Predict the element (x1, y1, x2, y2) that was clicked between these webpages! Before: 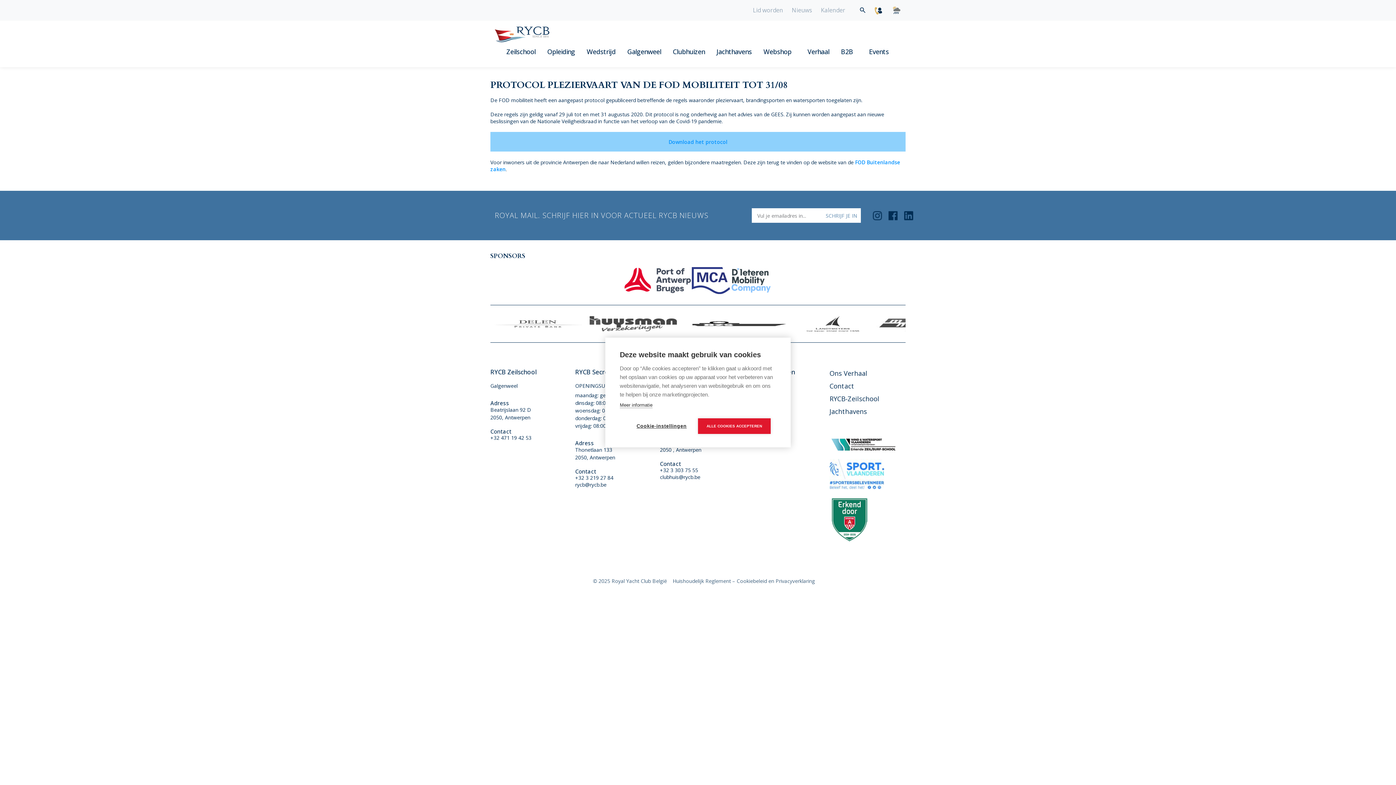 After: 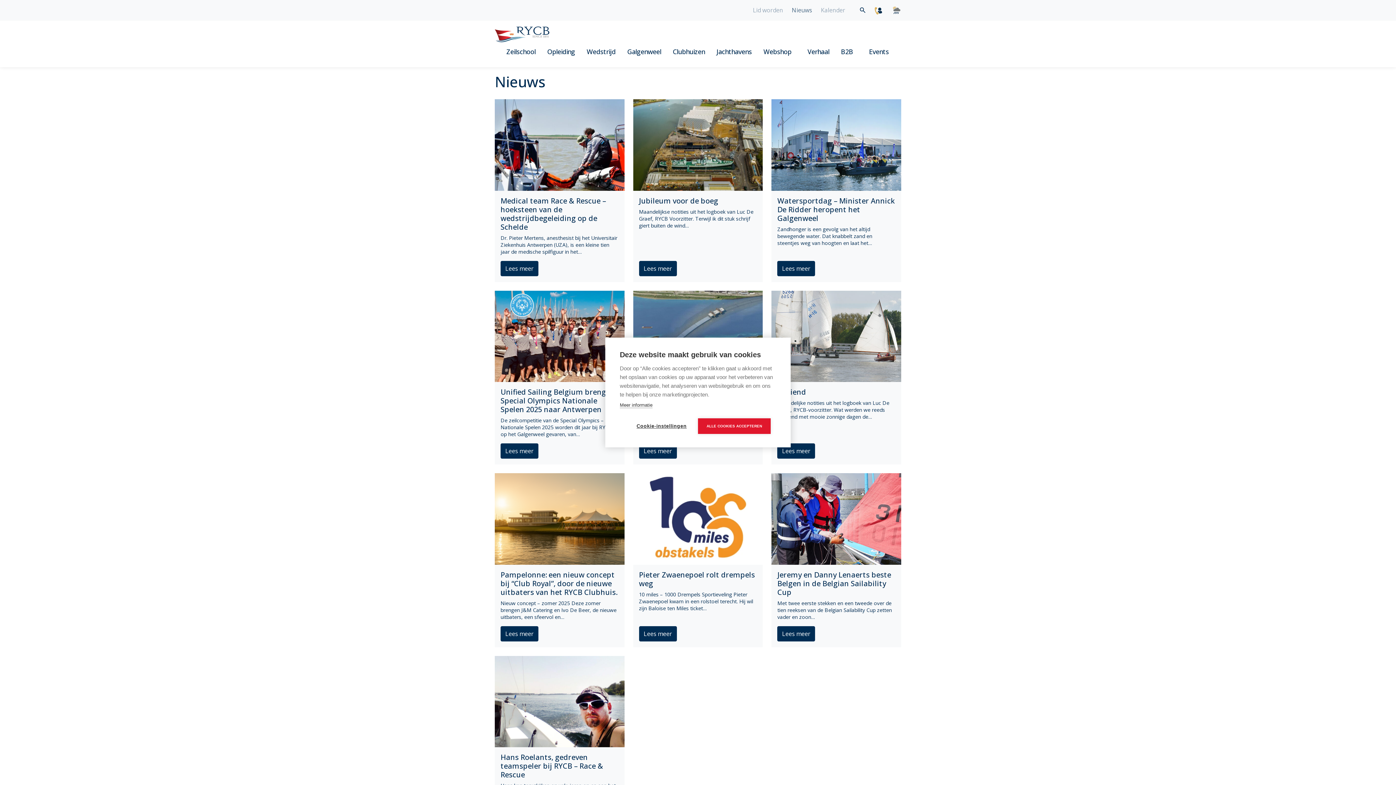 Action: label: Nieuws bbox: (792, 6, 812, 14)